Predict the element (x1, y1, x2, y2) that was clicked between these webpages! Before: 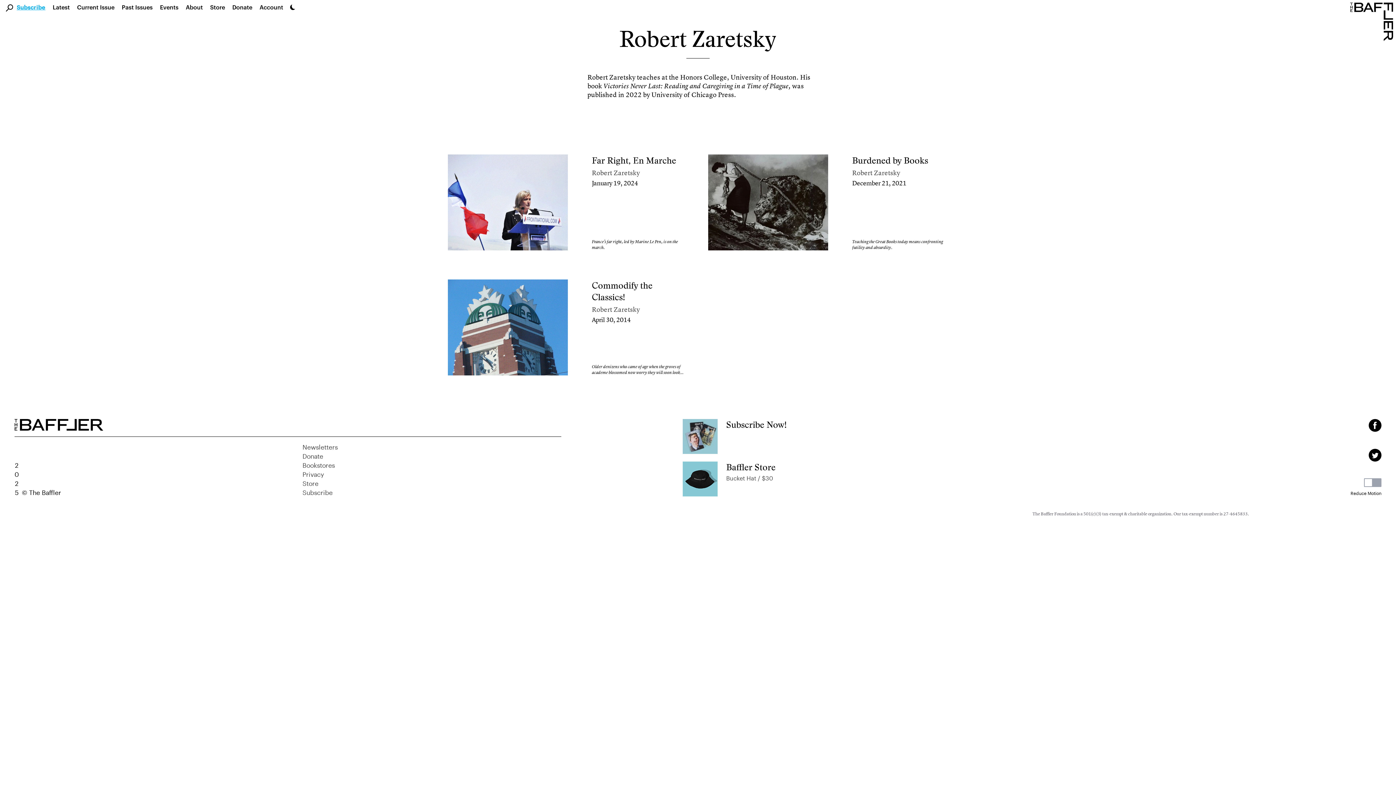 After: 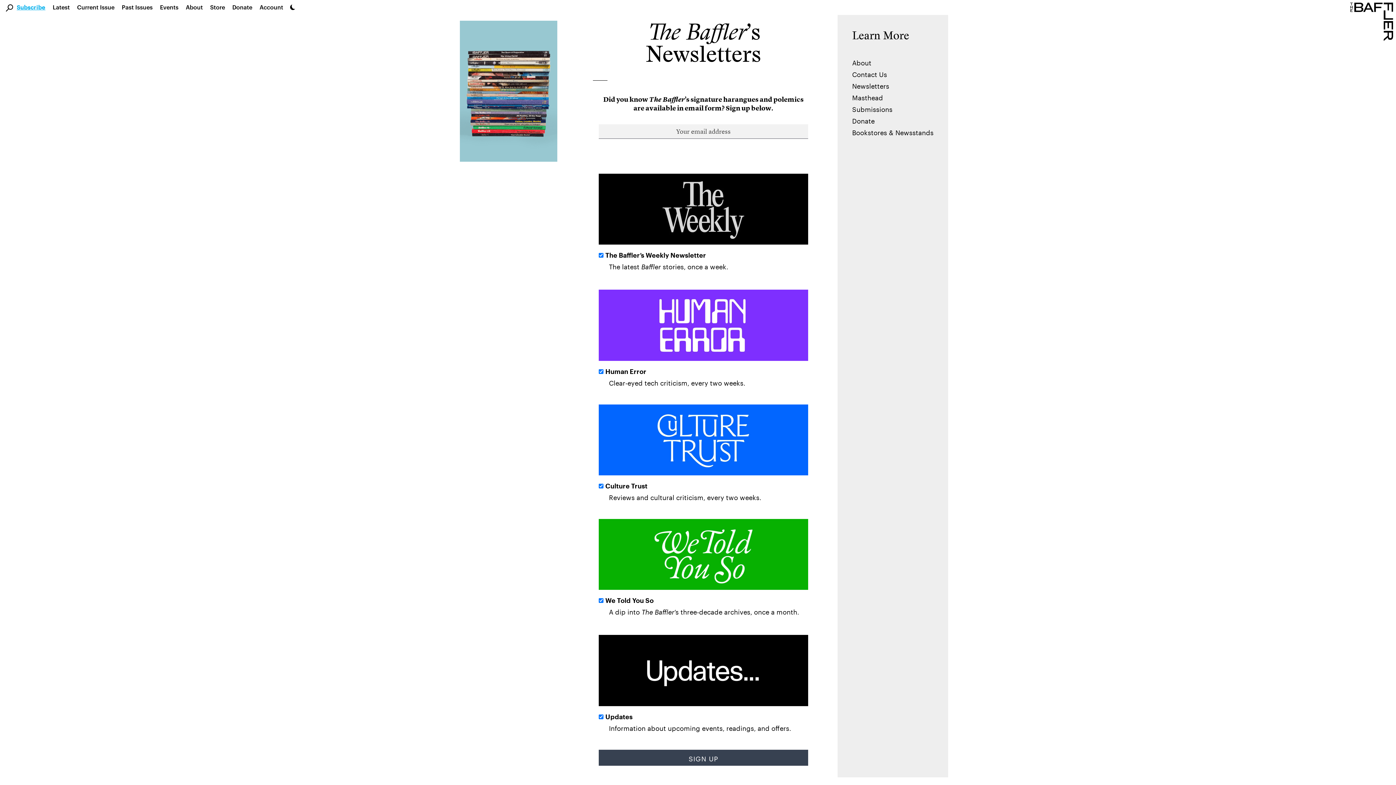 Action: bbox: (302, 441, 337, 451) label: Newsletters